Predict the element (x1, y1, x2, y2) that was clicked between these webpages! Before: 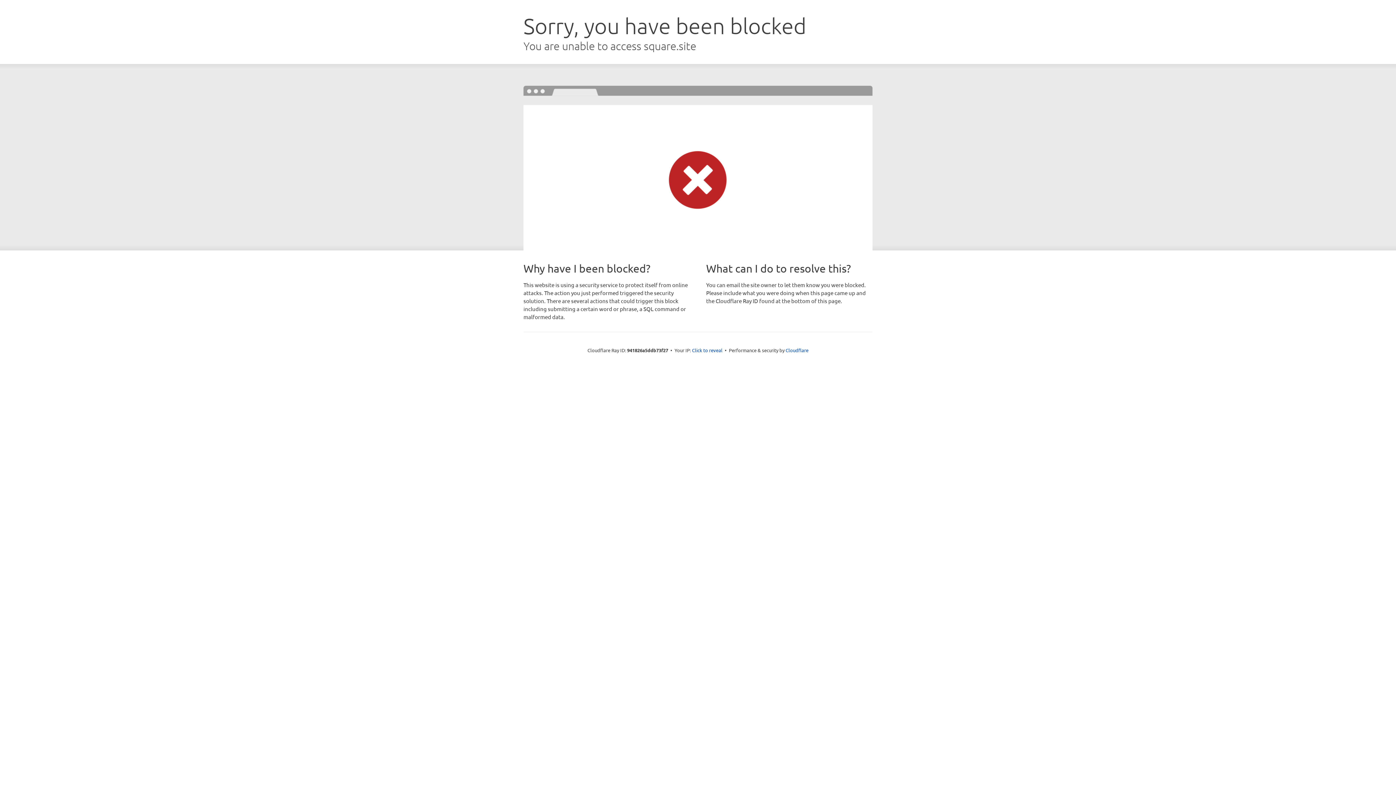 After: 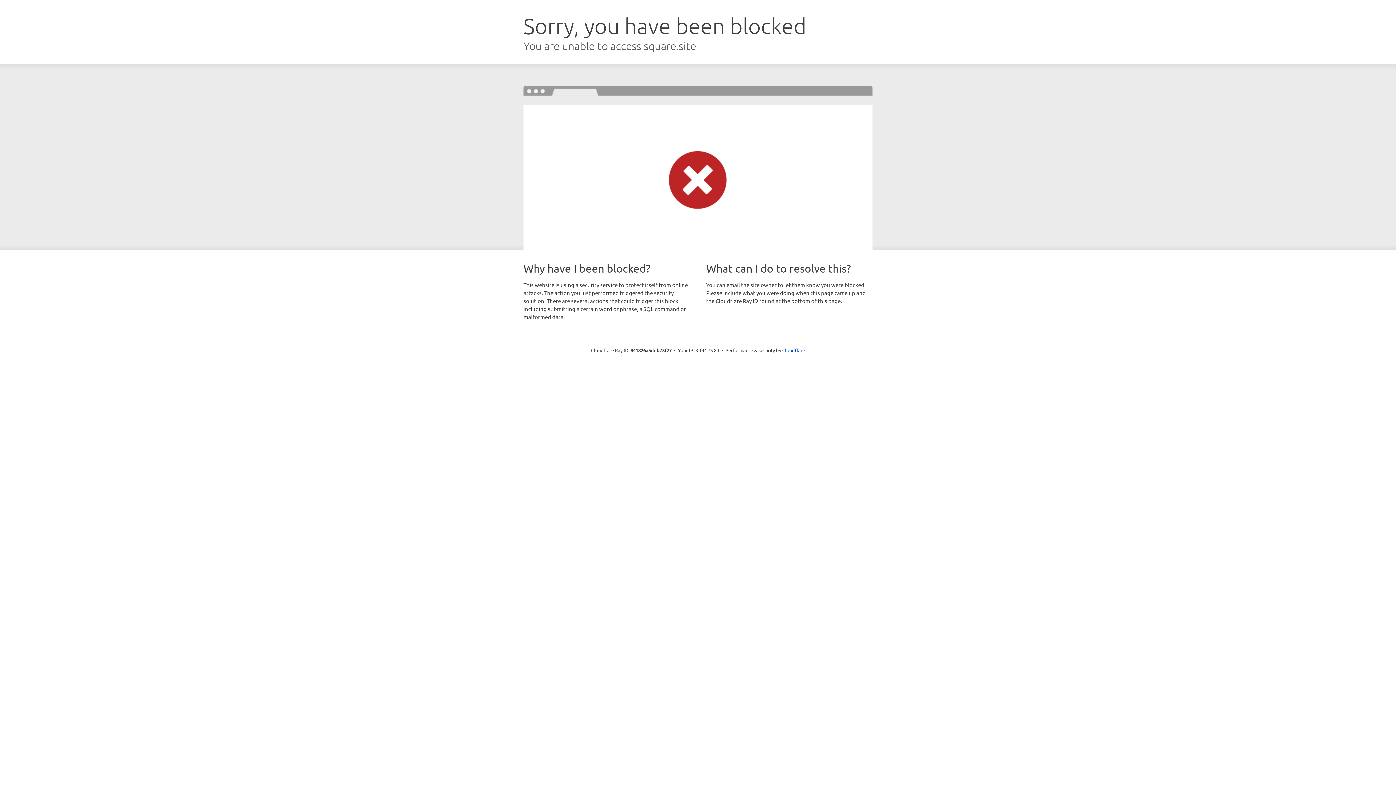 Action: label: Click to reveal bbox: (692, 346, 722, 353)